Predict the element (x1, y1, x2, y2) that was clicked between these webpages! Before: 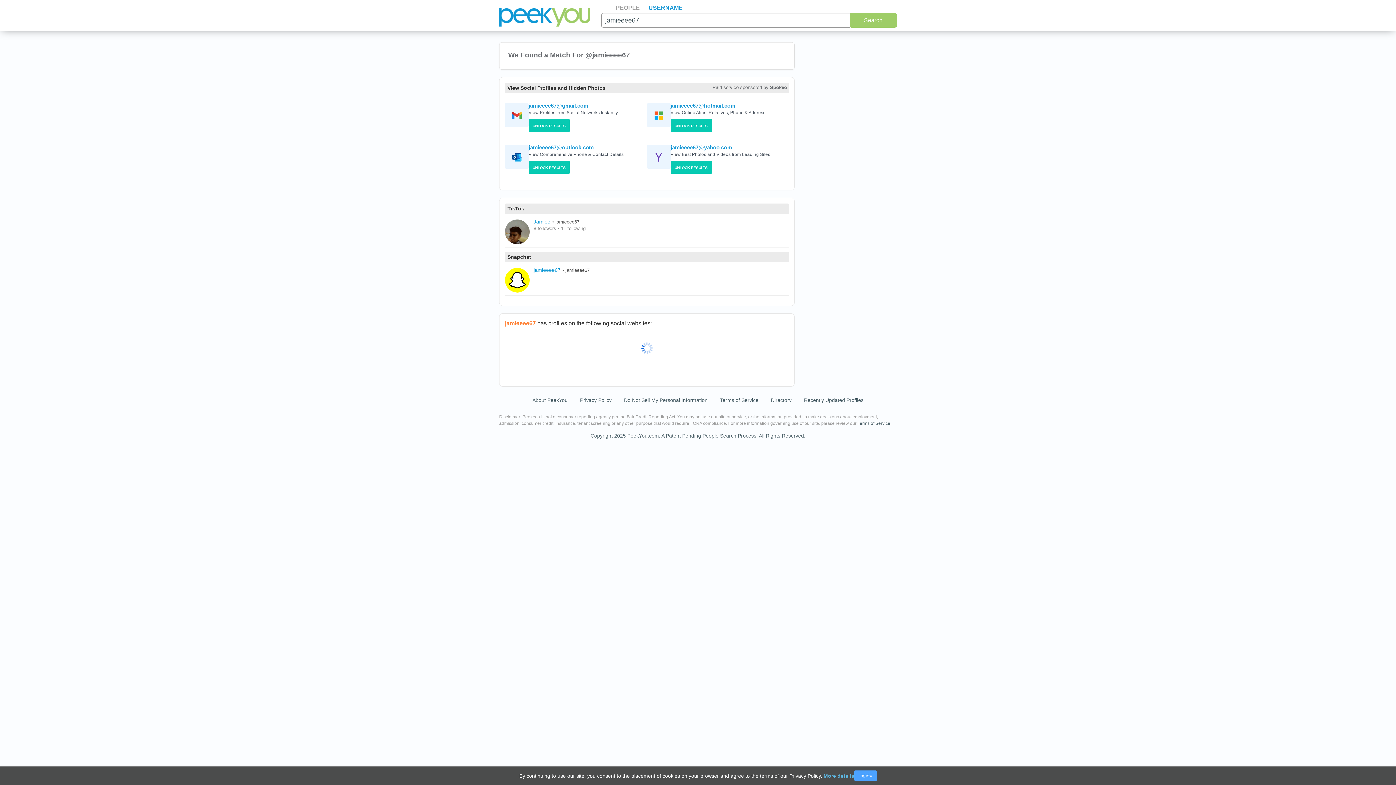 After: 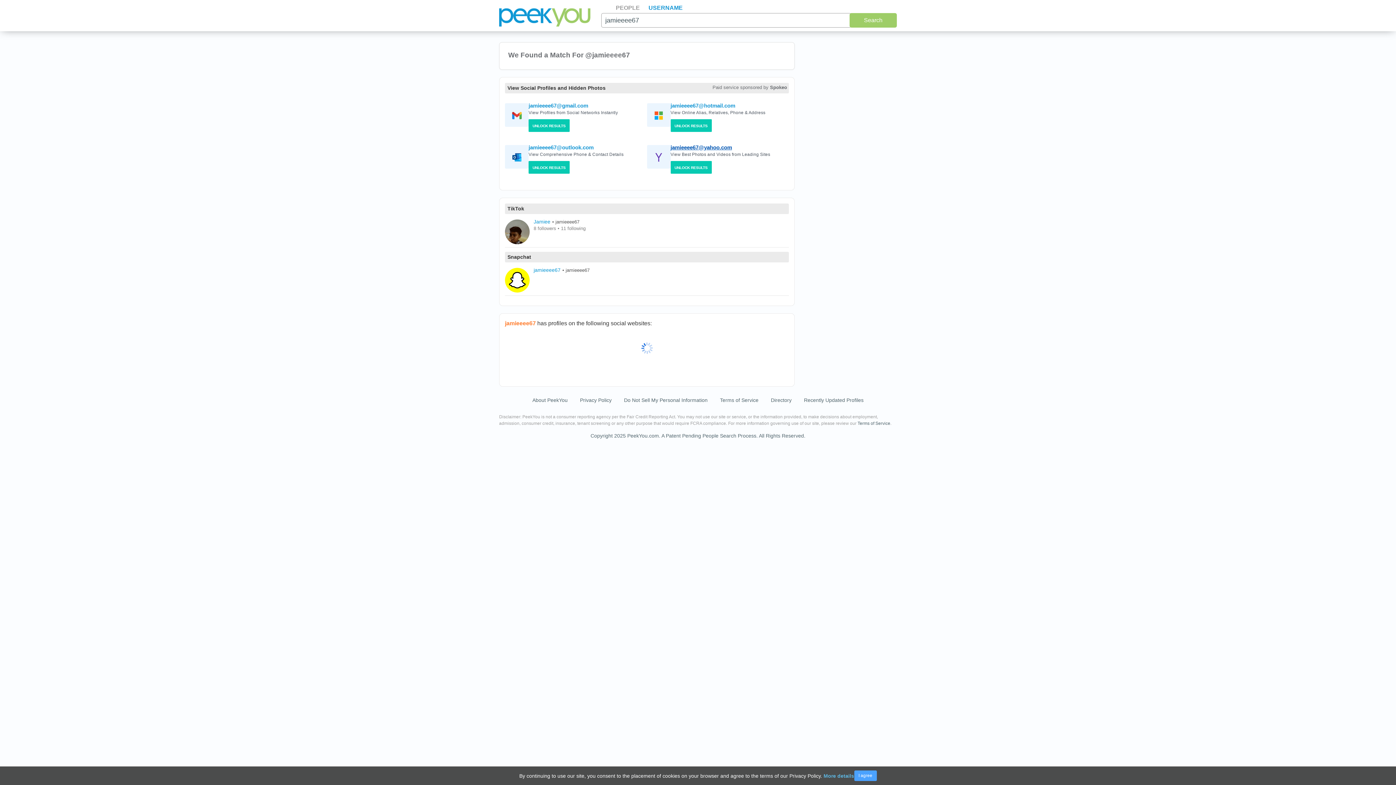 Action: bbox: (670, 144, 732, 150) label: jamieeee67@yahoo.com